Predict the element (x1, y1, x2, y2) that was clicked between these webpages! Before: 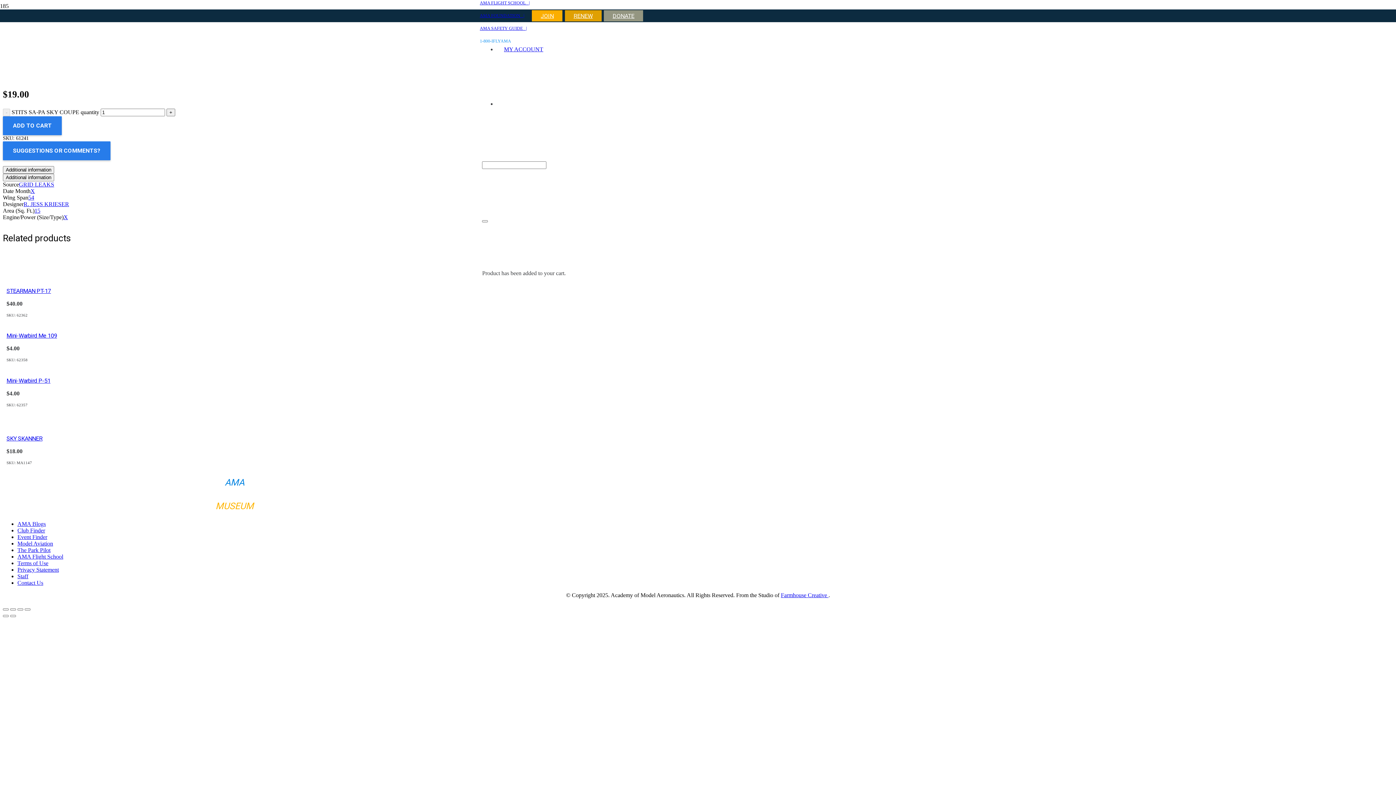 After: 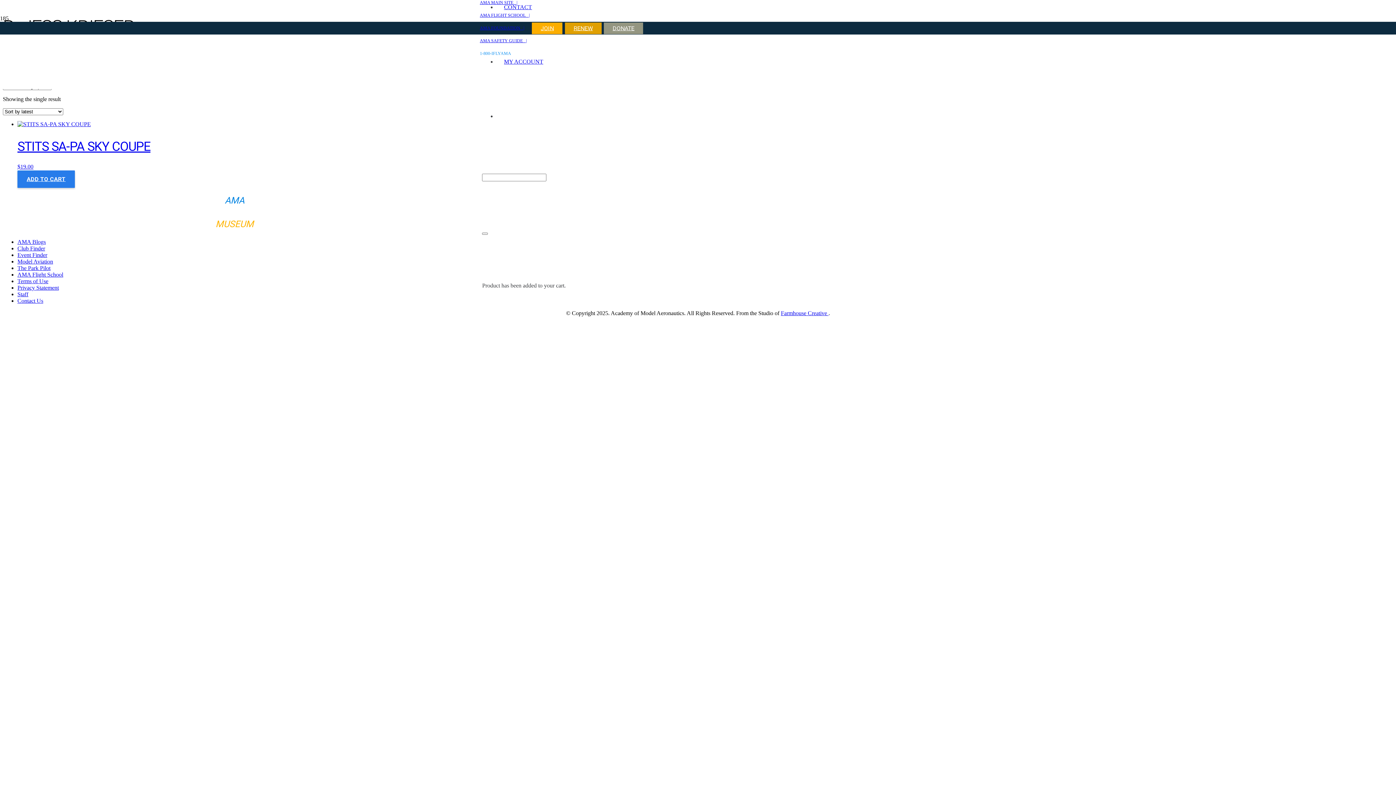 Action: label: R. JESS KRIESER bbox: (23, 200, 69, 207)